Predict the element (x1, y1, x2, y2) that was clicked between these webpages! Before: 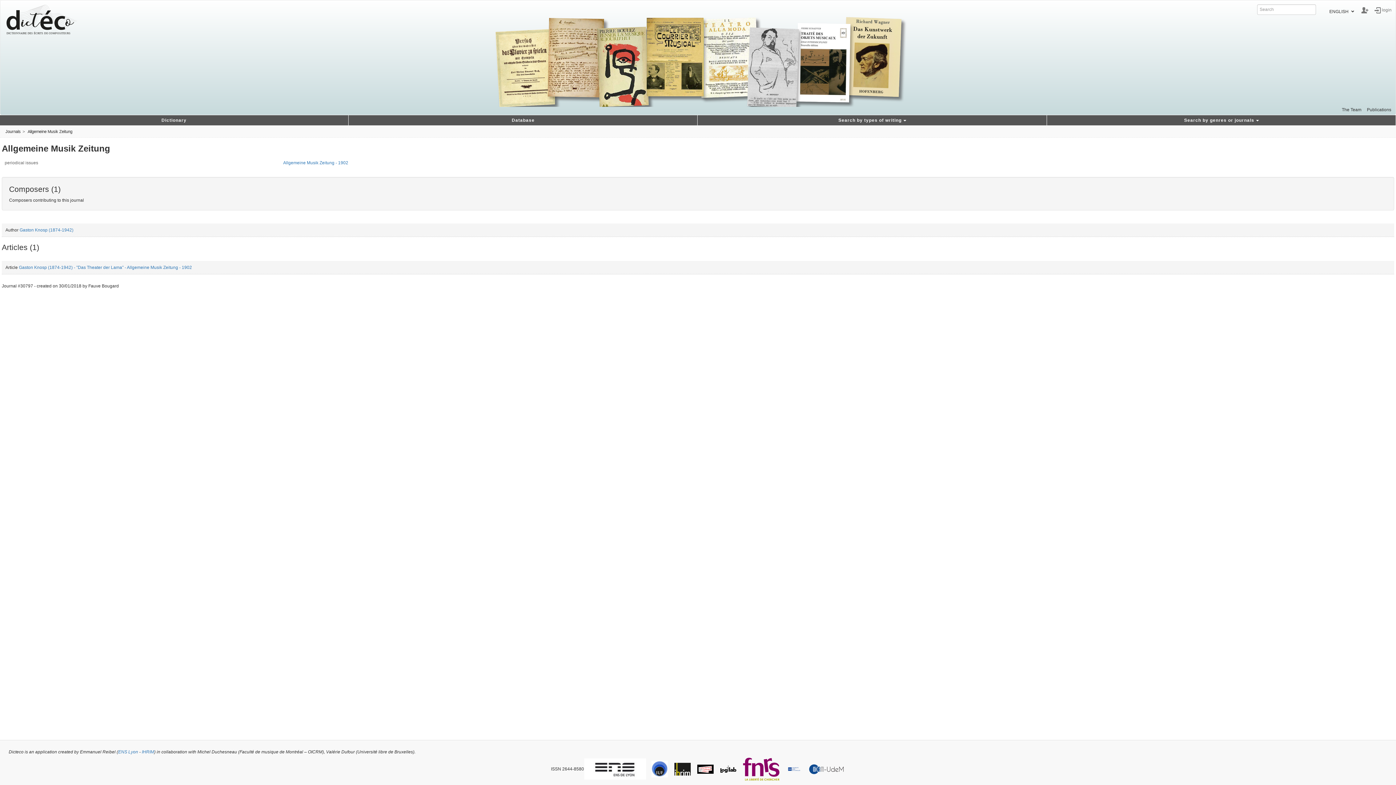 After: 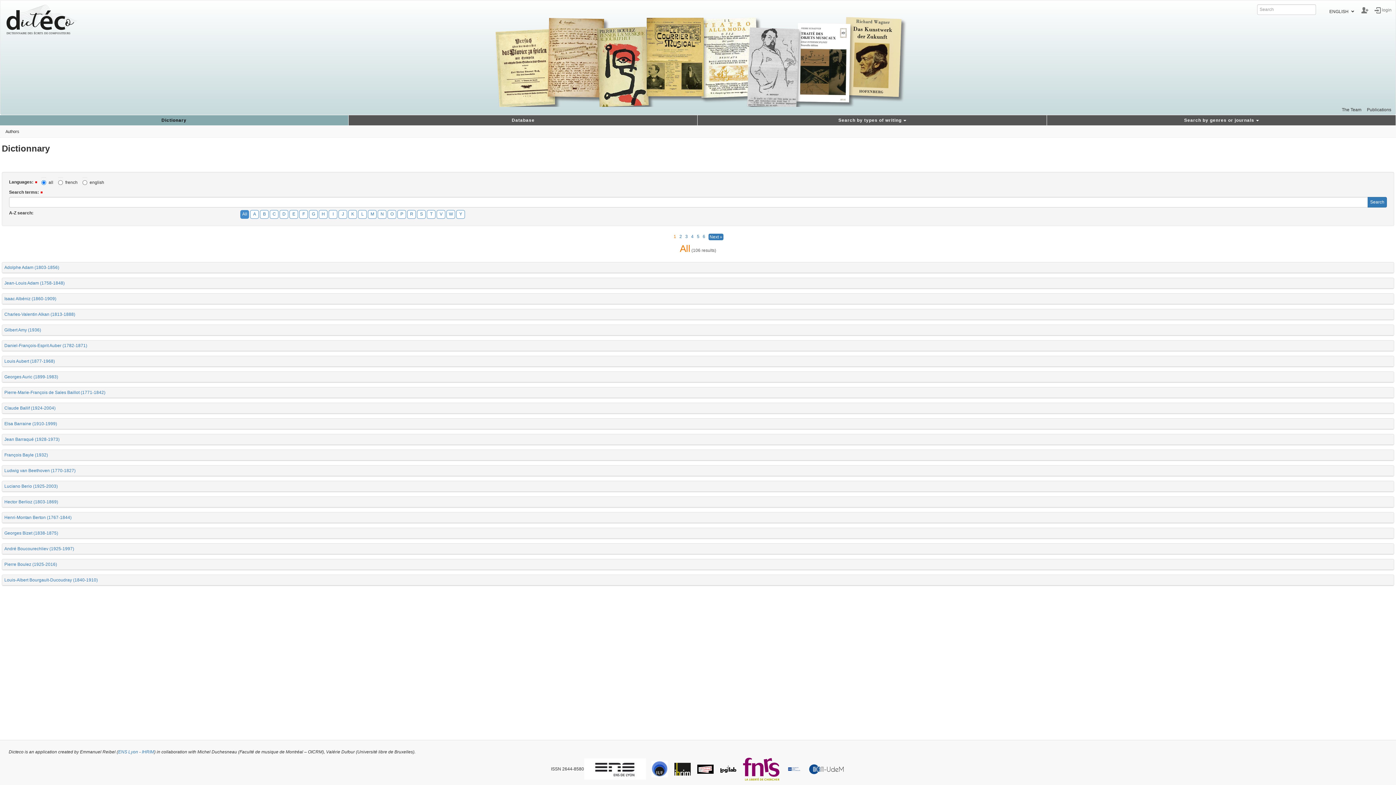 Action: label: Dictionary bbox: (0, 115, 348, 125)